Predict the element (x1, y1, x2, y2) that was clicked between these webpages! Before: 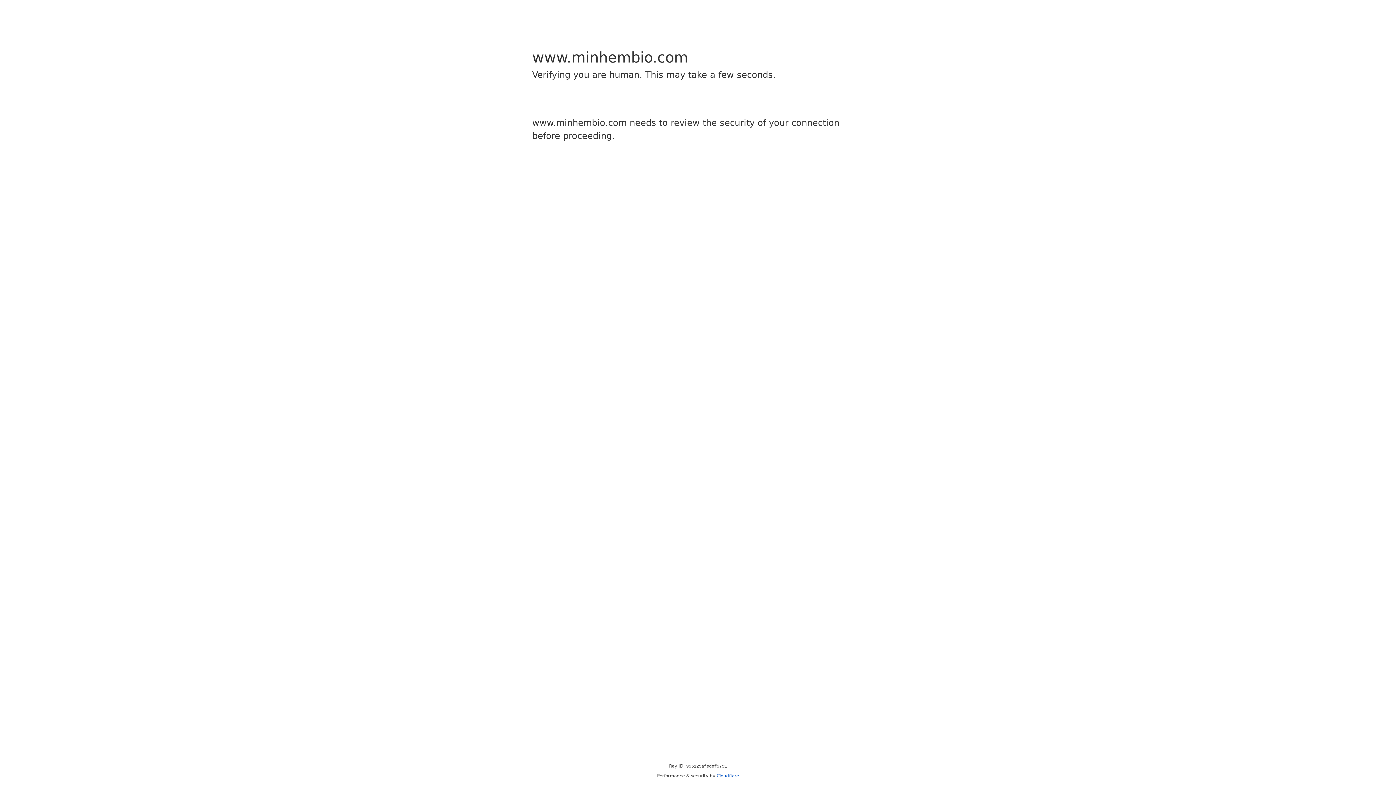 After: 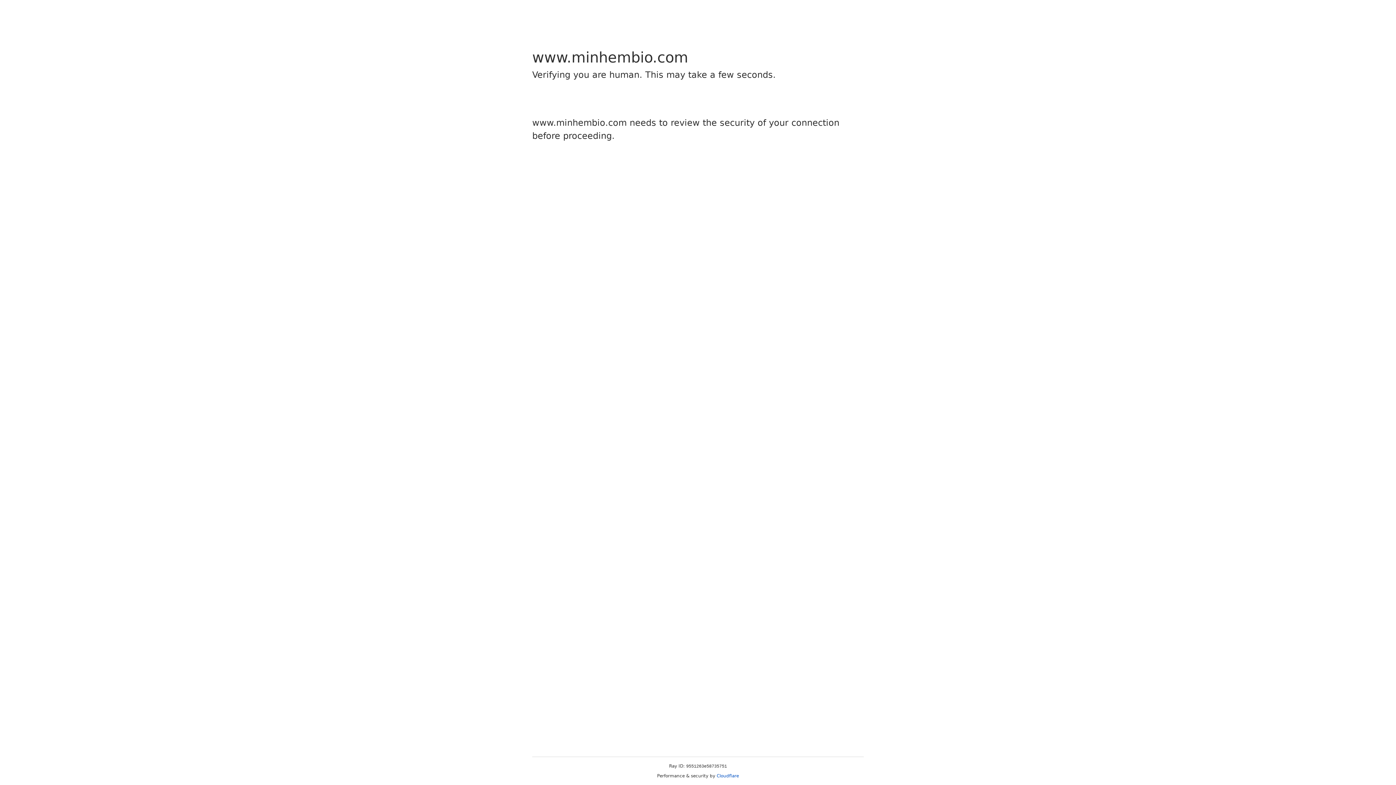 Action: label: Cloudflare bbox: (716, 773, 739, 778)